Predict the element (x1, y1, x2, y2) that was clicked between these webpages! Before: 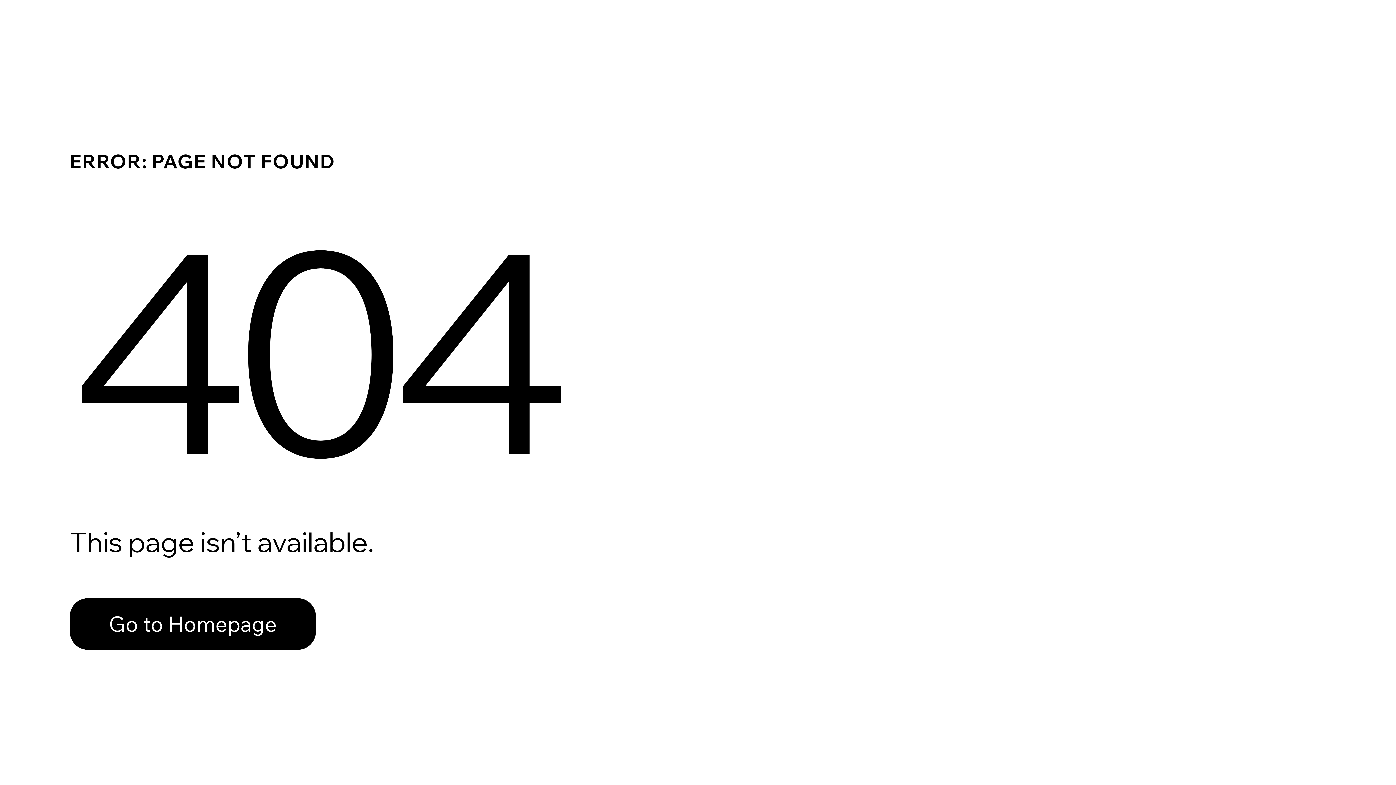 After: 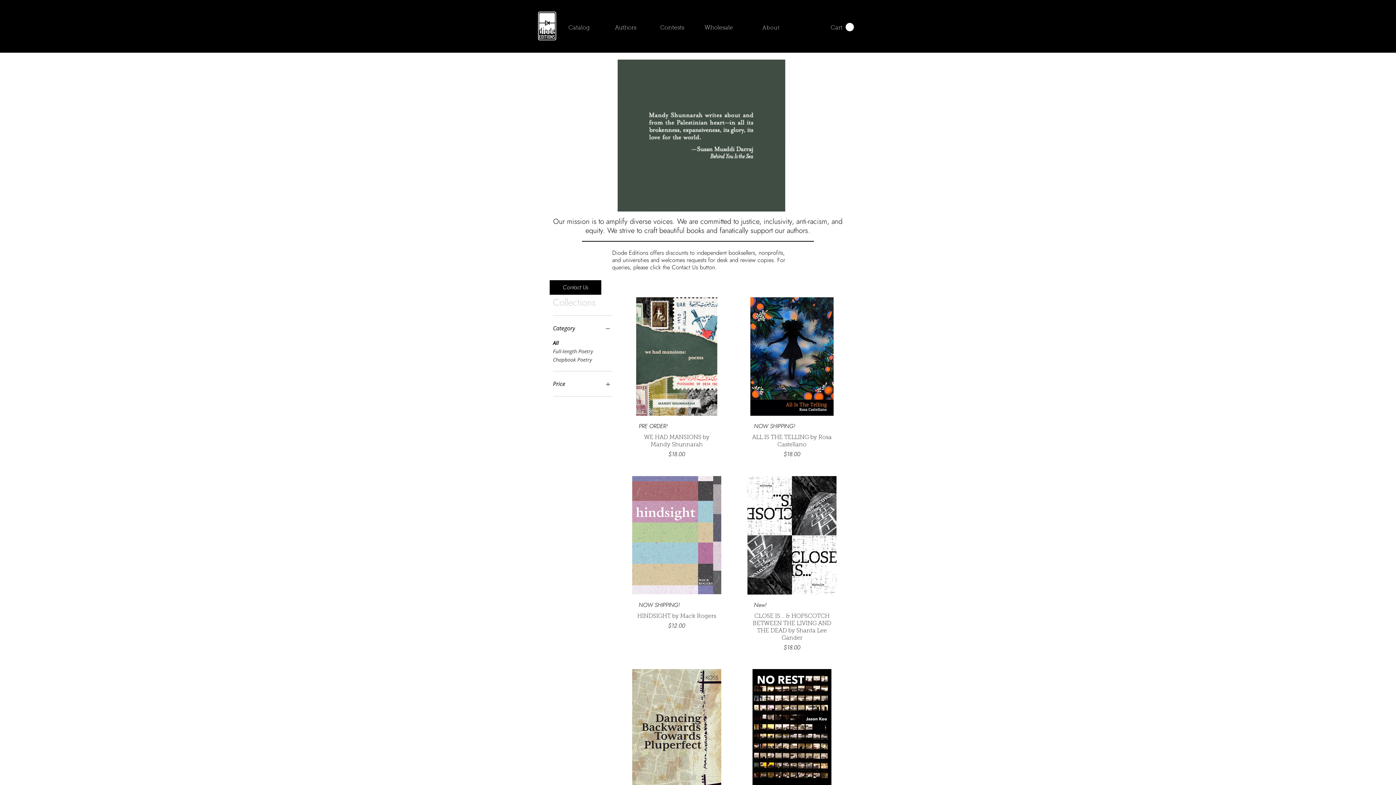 Action: label: Go to Homepage bbox: (69, 582, 768, 659)